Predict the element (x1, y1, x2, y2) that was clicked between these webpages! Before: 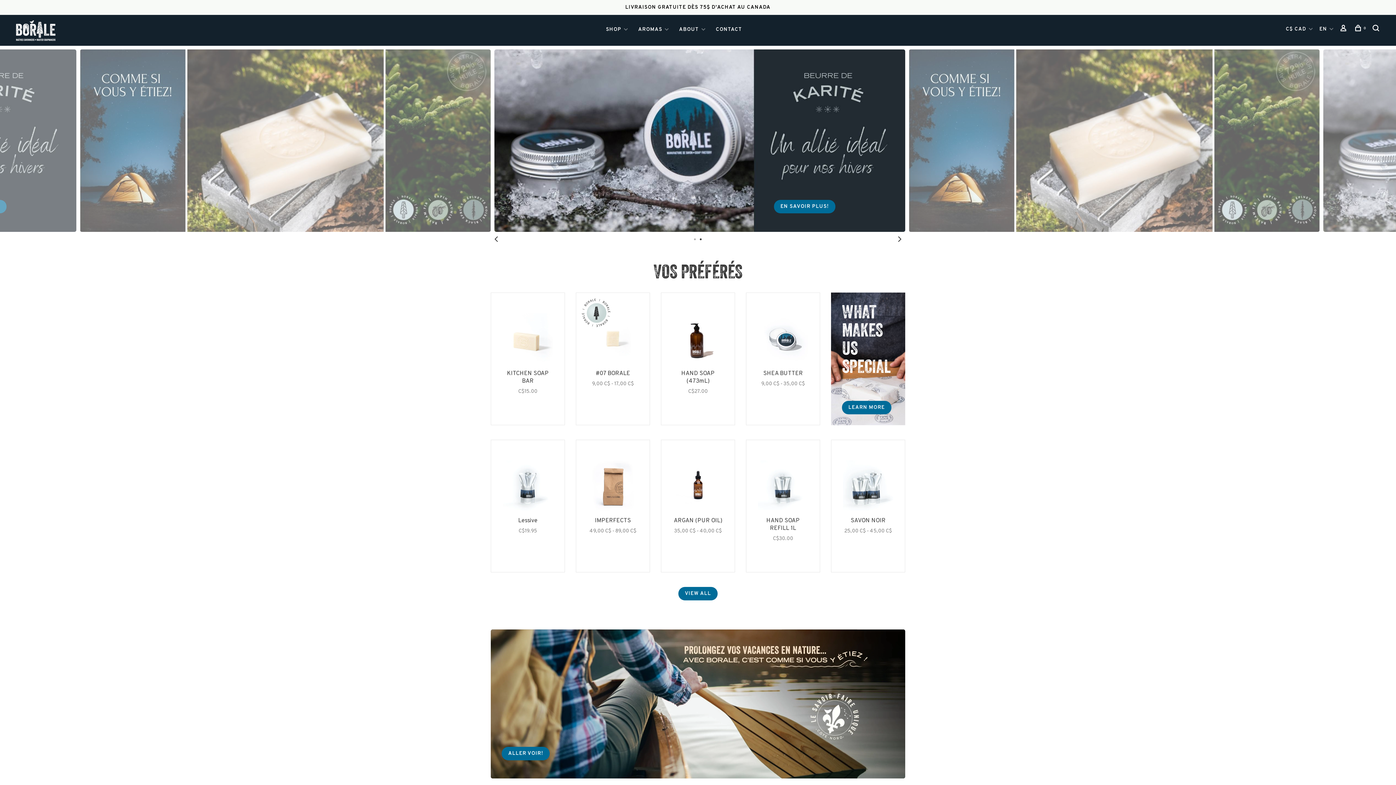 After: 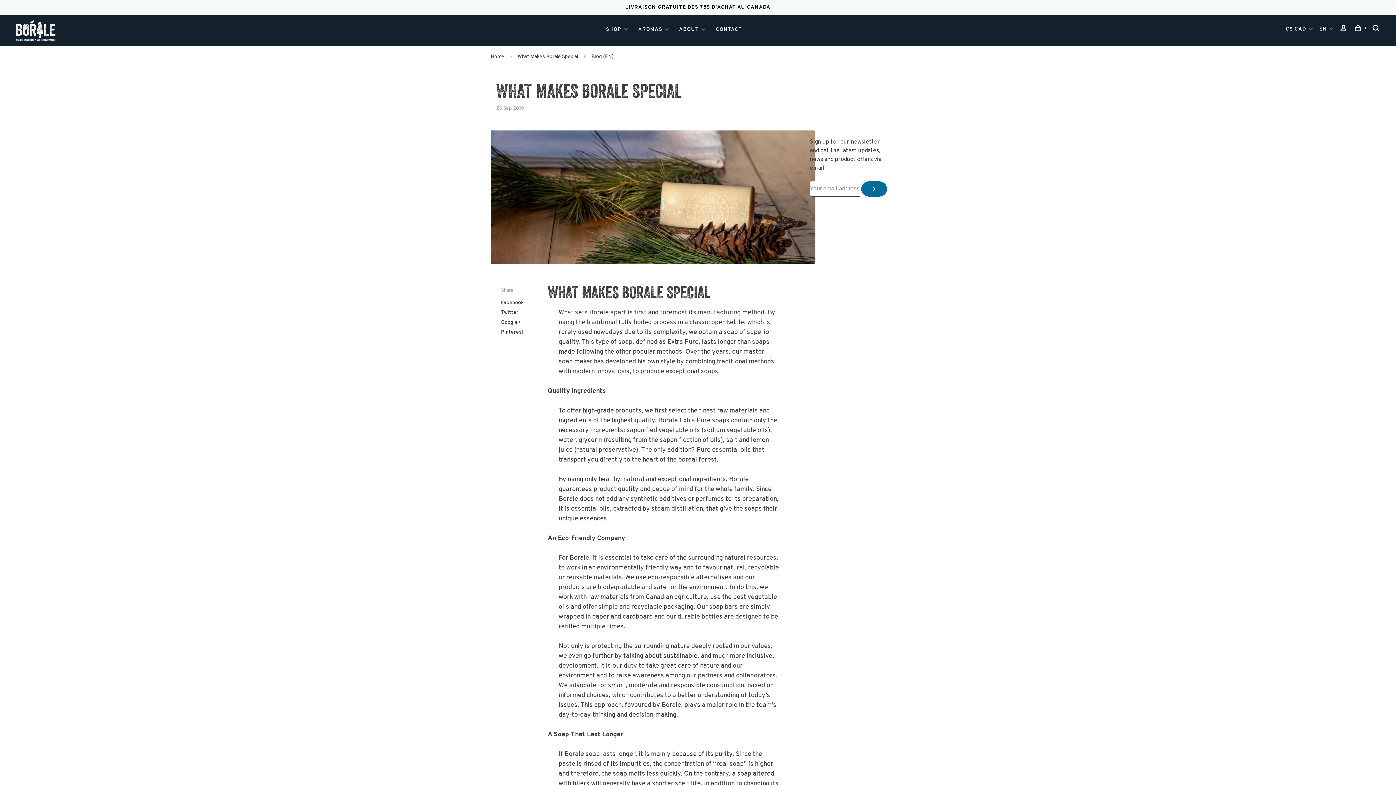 Action: bbox: (842, 400, 891, 414) label: LEARN MORE